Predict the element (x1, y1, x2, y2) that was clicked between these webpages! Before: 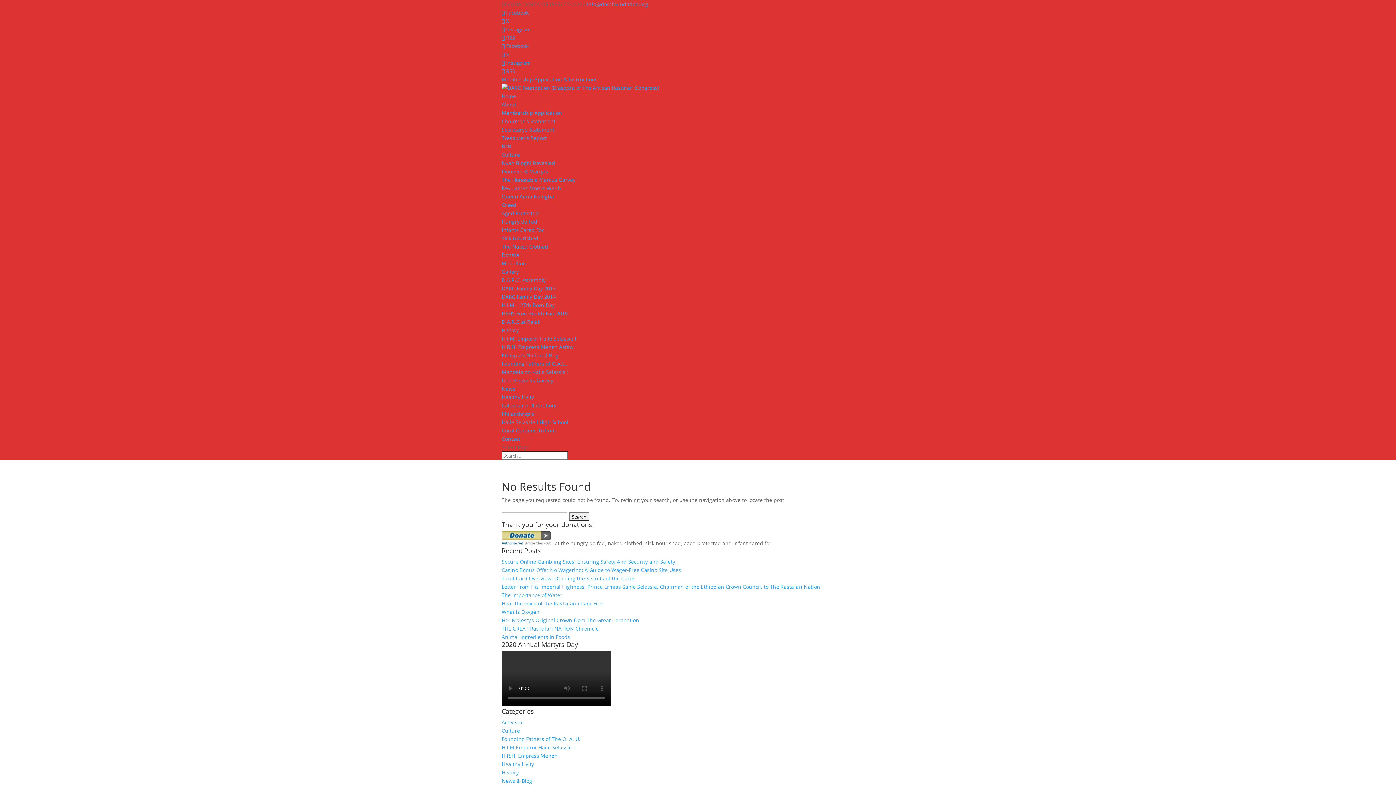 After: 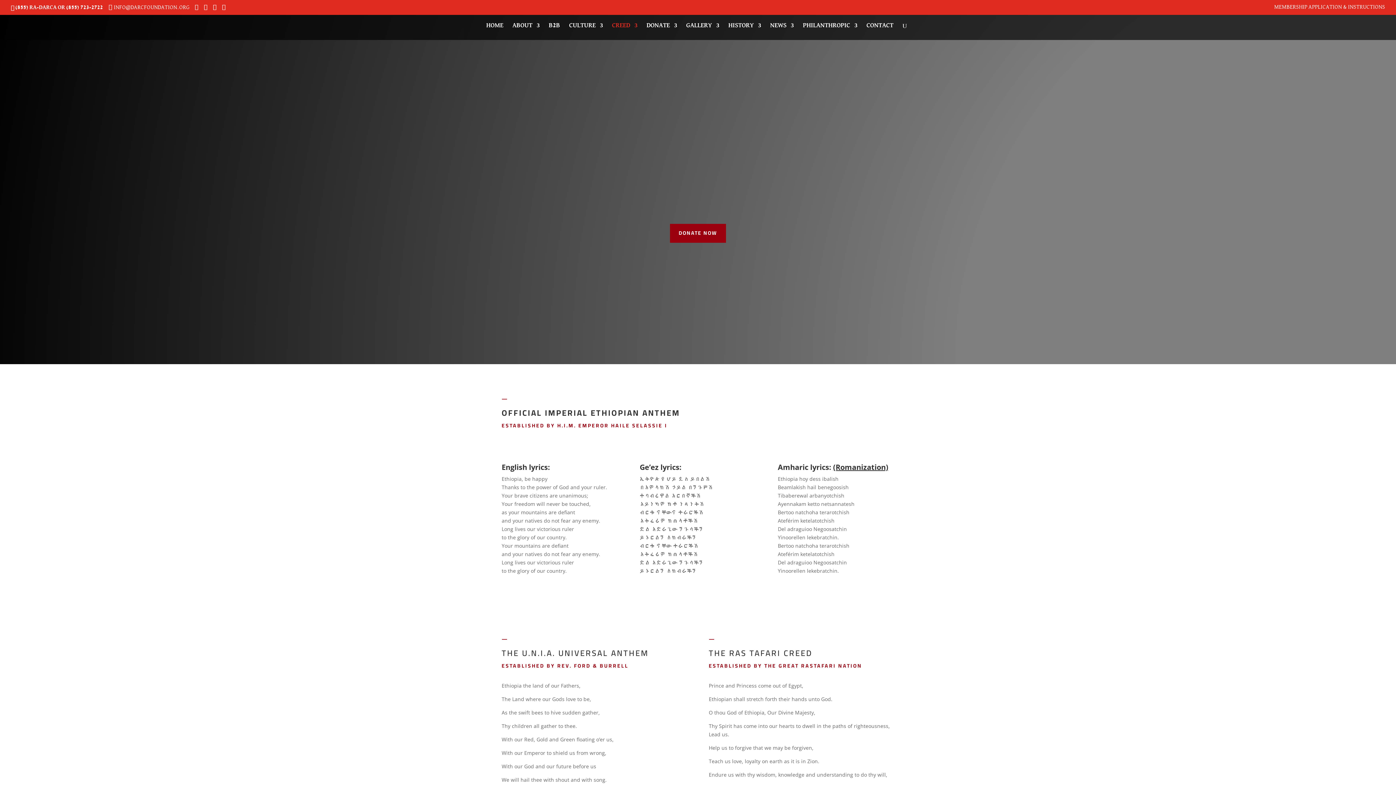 Action: bbox: (501, 201, 516, 208) label: Creed